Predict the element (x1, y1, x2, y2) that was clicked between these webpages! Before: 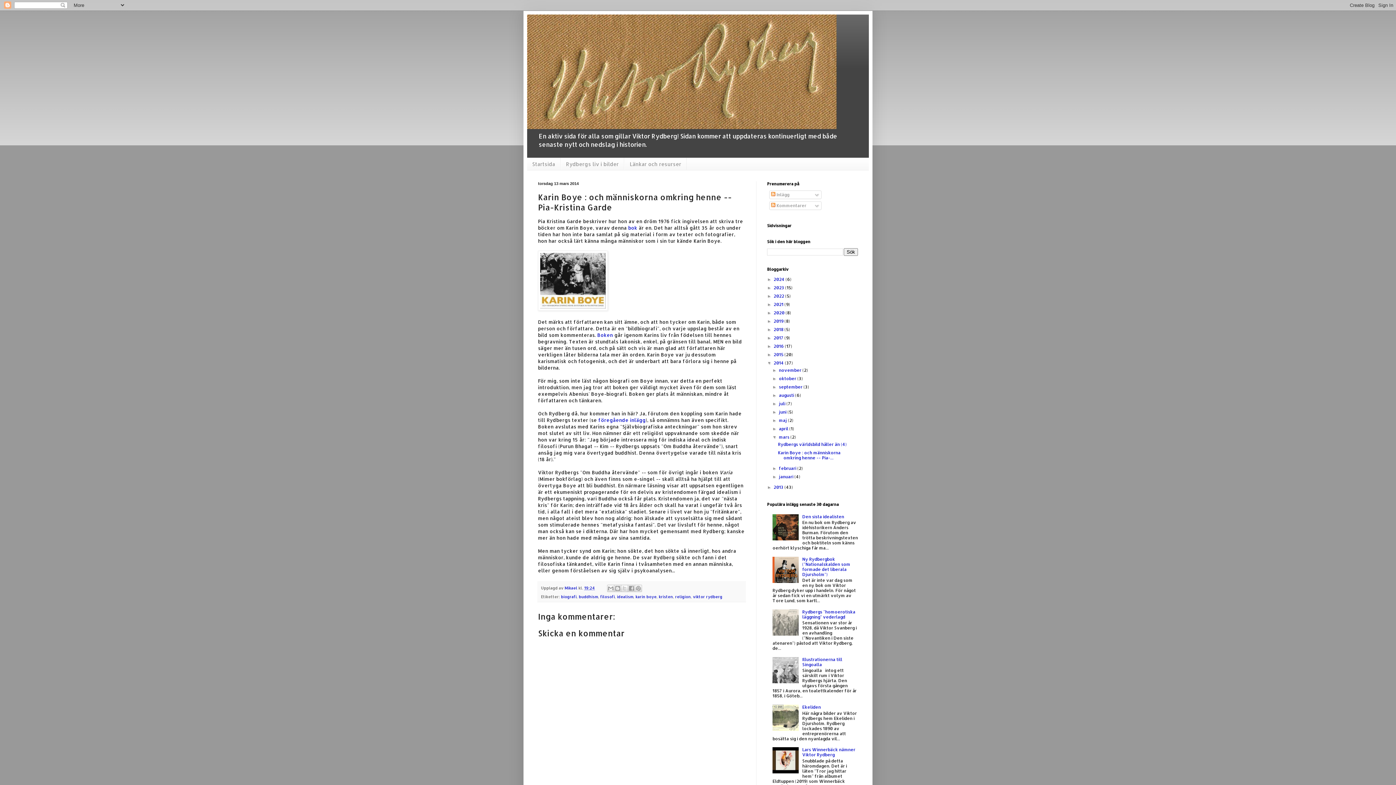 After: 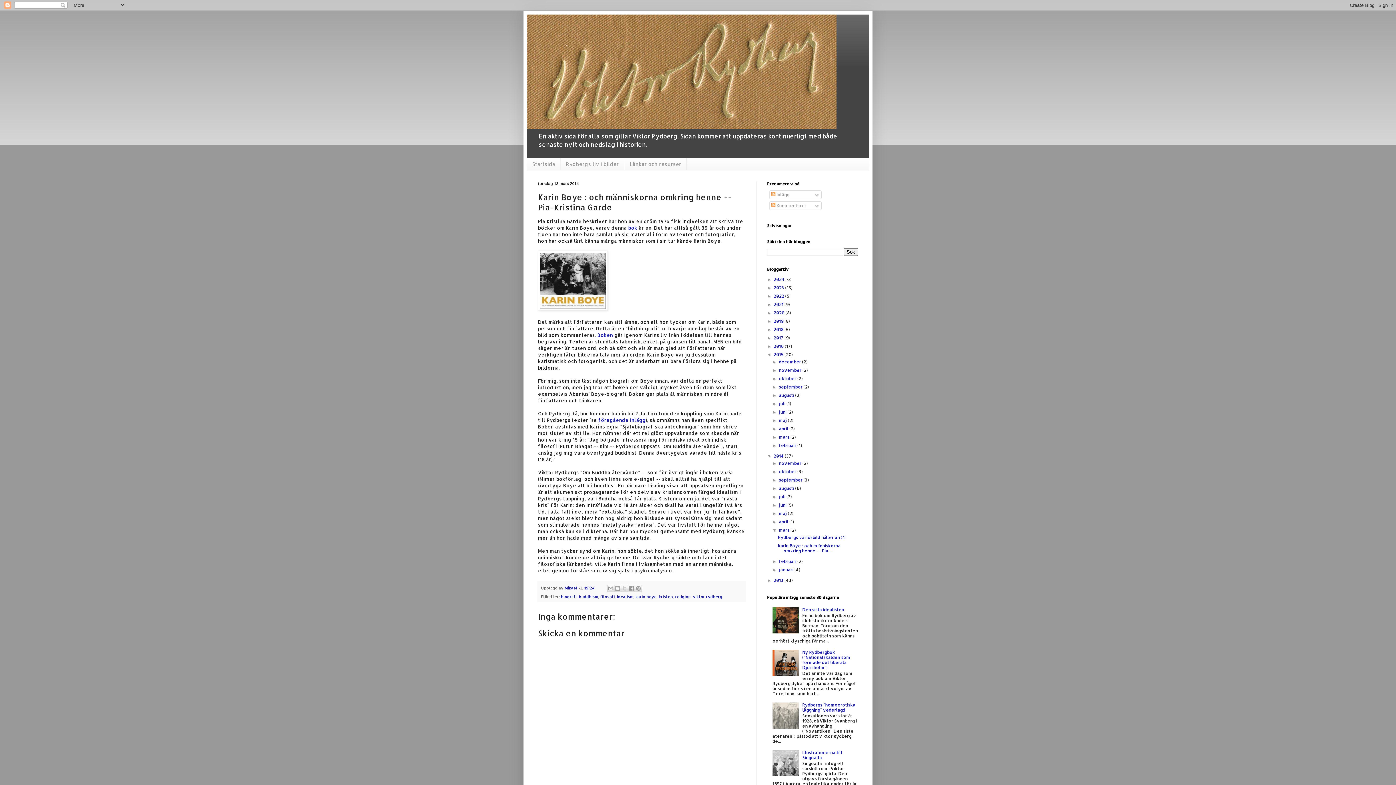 Action: bbox: (767, 352, 773, 357) label: ►  